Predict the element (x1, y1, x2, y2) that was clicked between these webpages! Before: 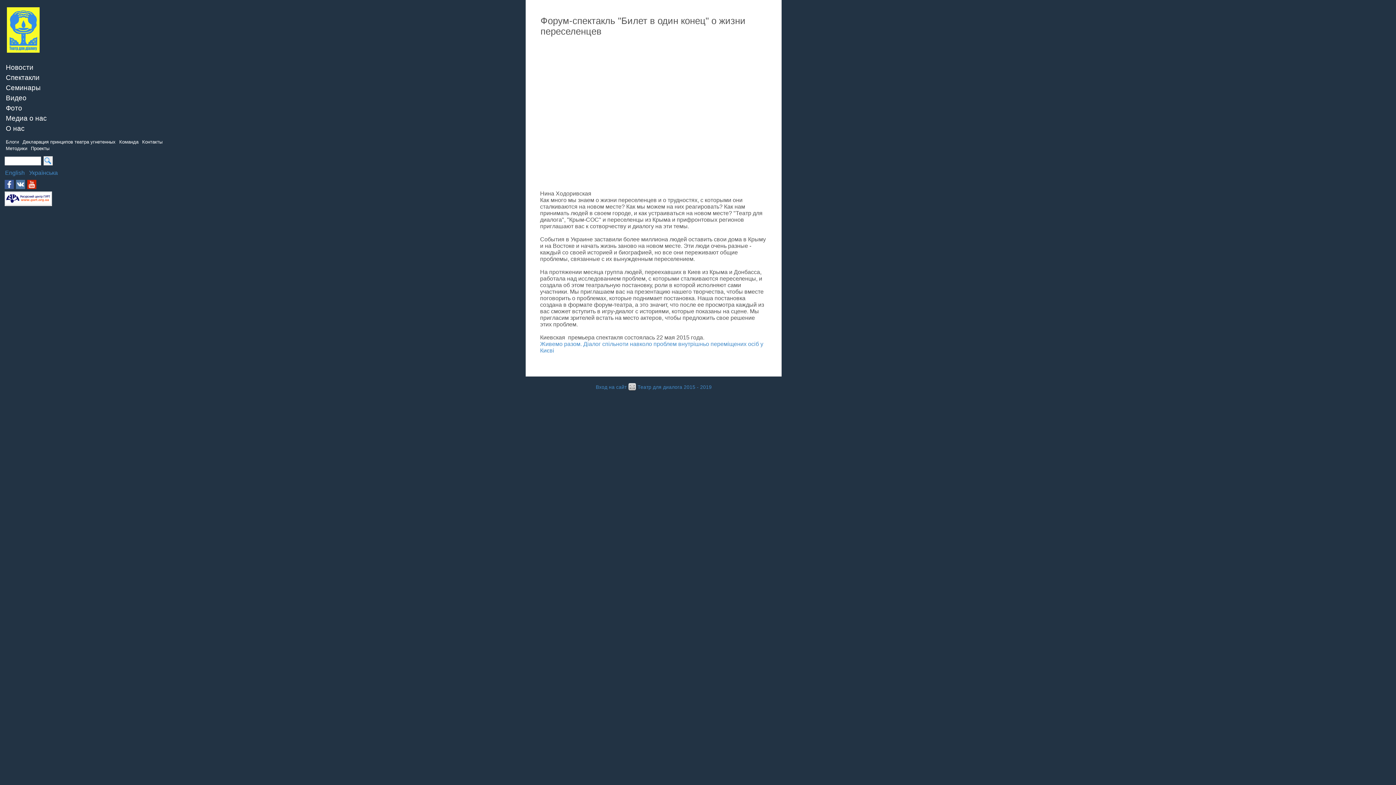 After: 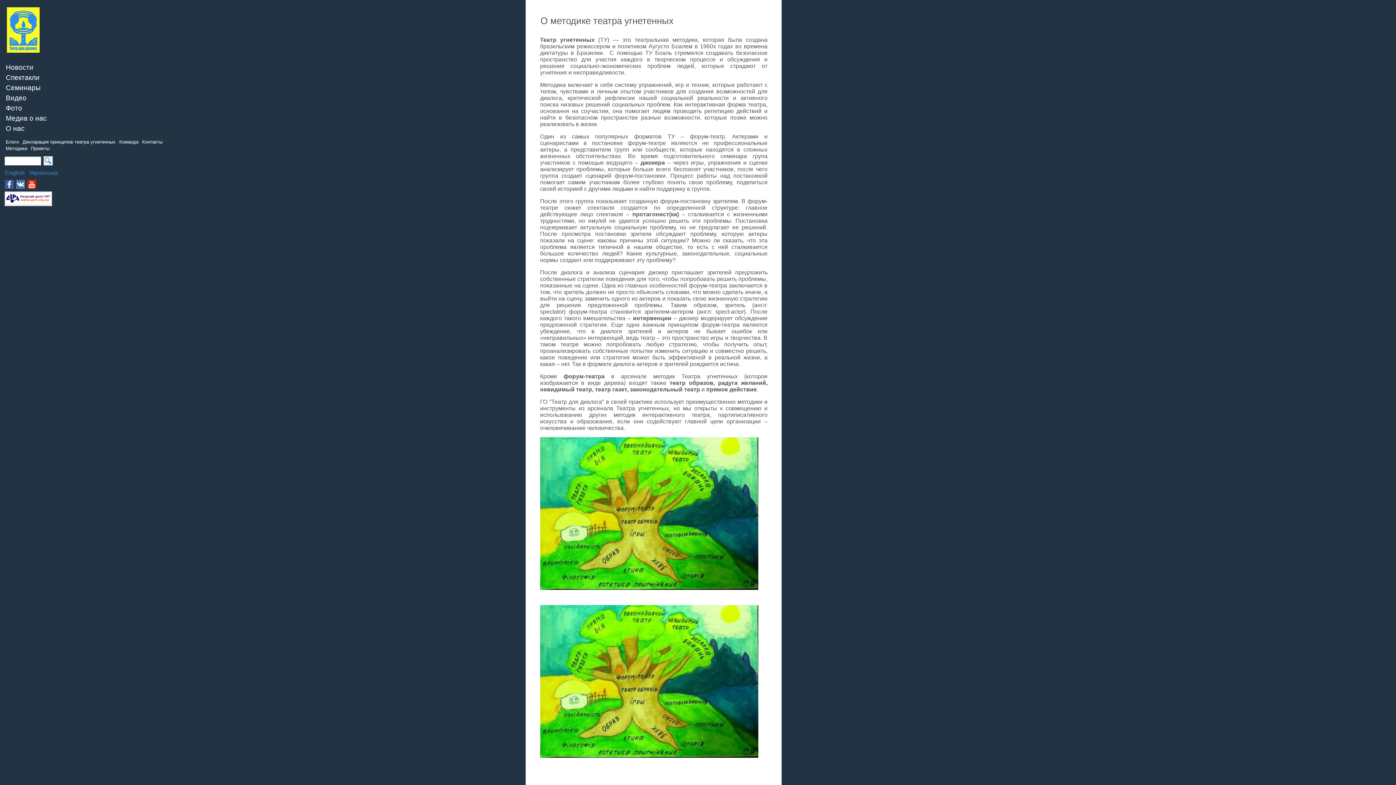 Action: bbox: (5, 145, 27, 151) label: Методики